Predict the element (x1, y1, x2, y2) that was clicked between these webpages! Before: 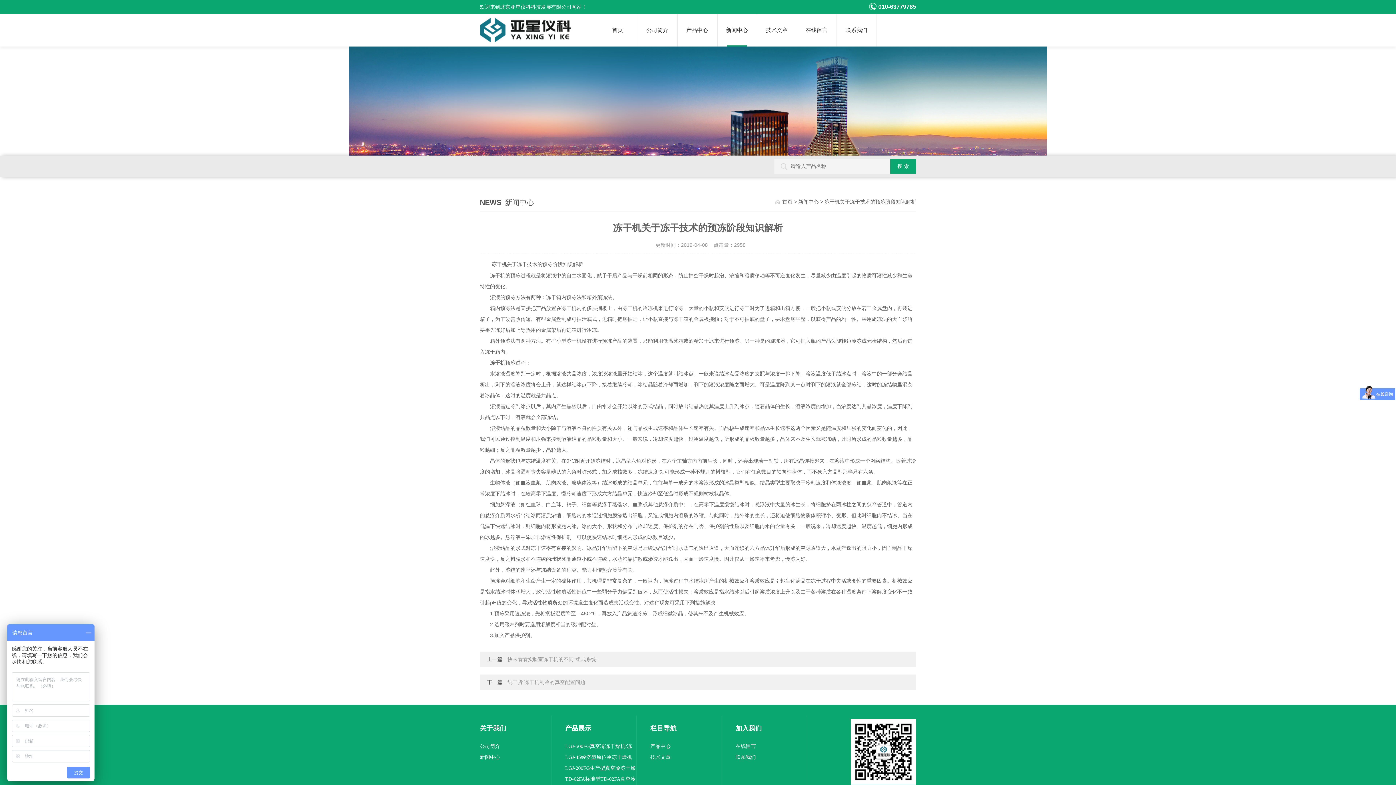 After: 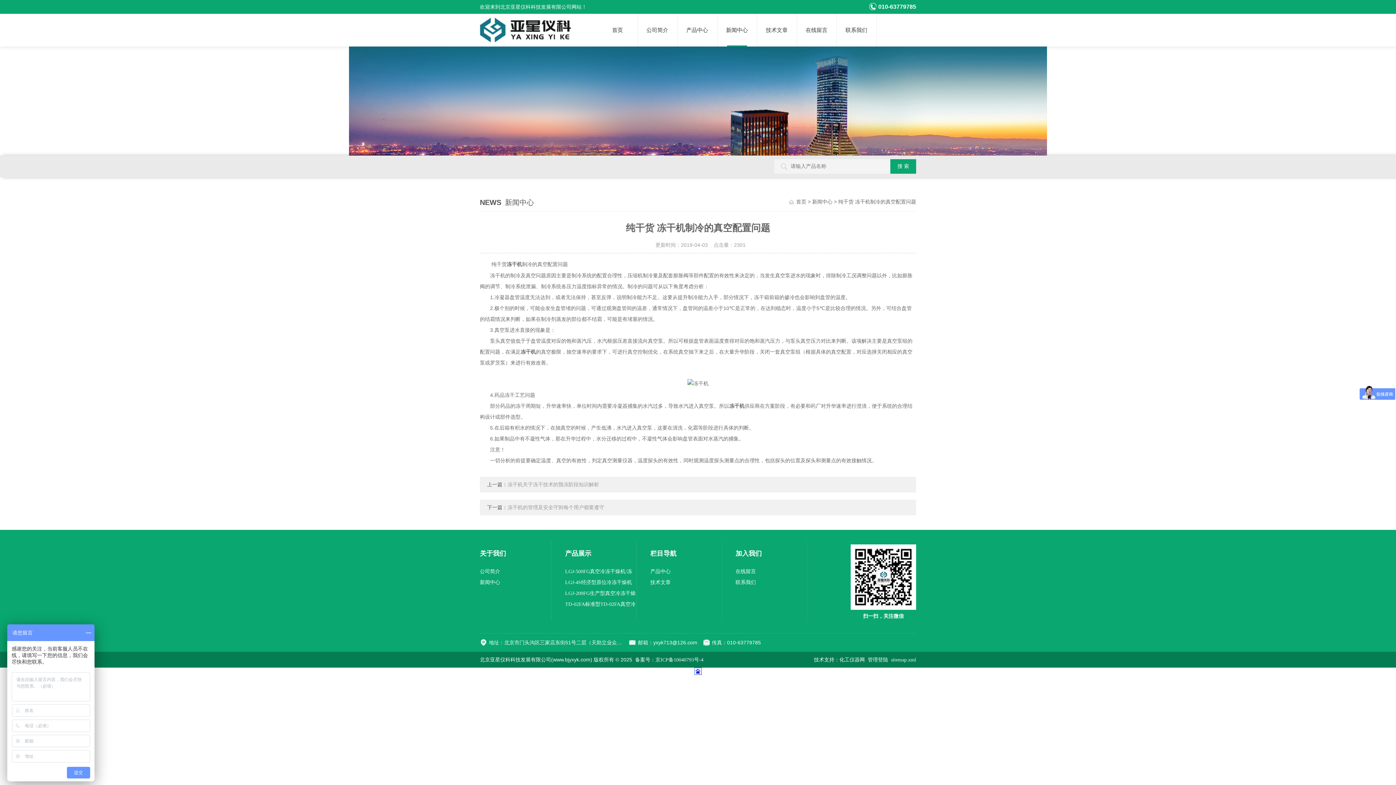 Action: label: 纯干货 冻干机制冷的真空配置问题 bbox: (507, 680, 585, 685)